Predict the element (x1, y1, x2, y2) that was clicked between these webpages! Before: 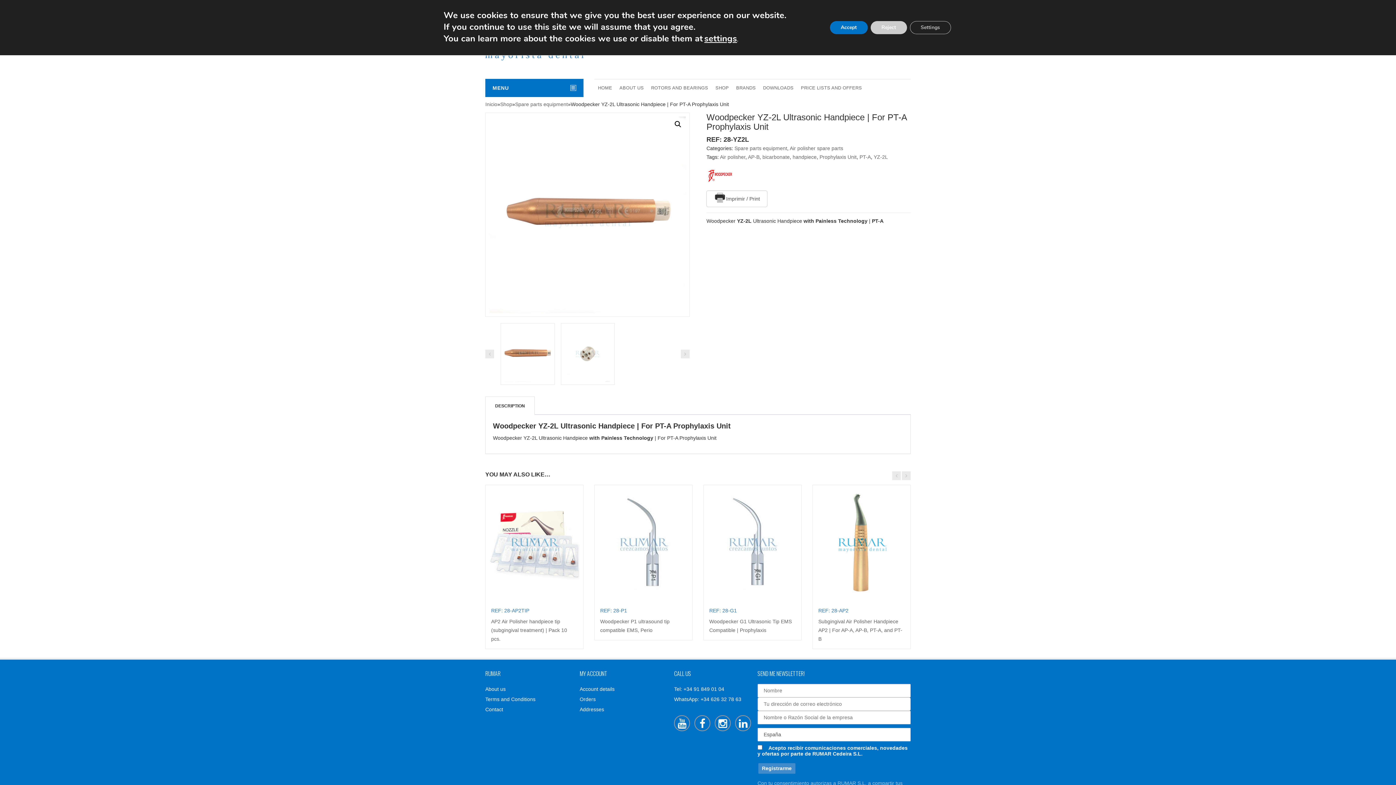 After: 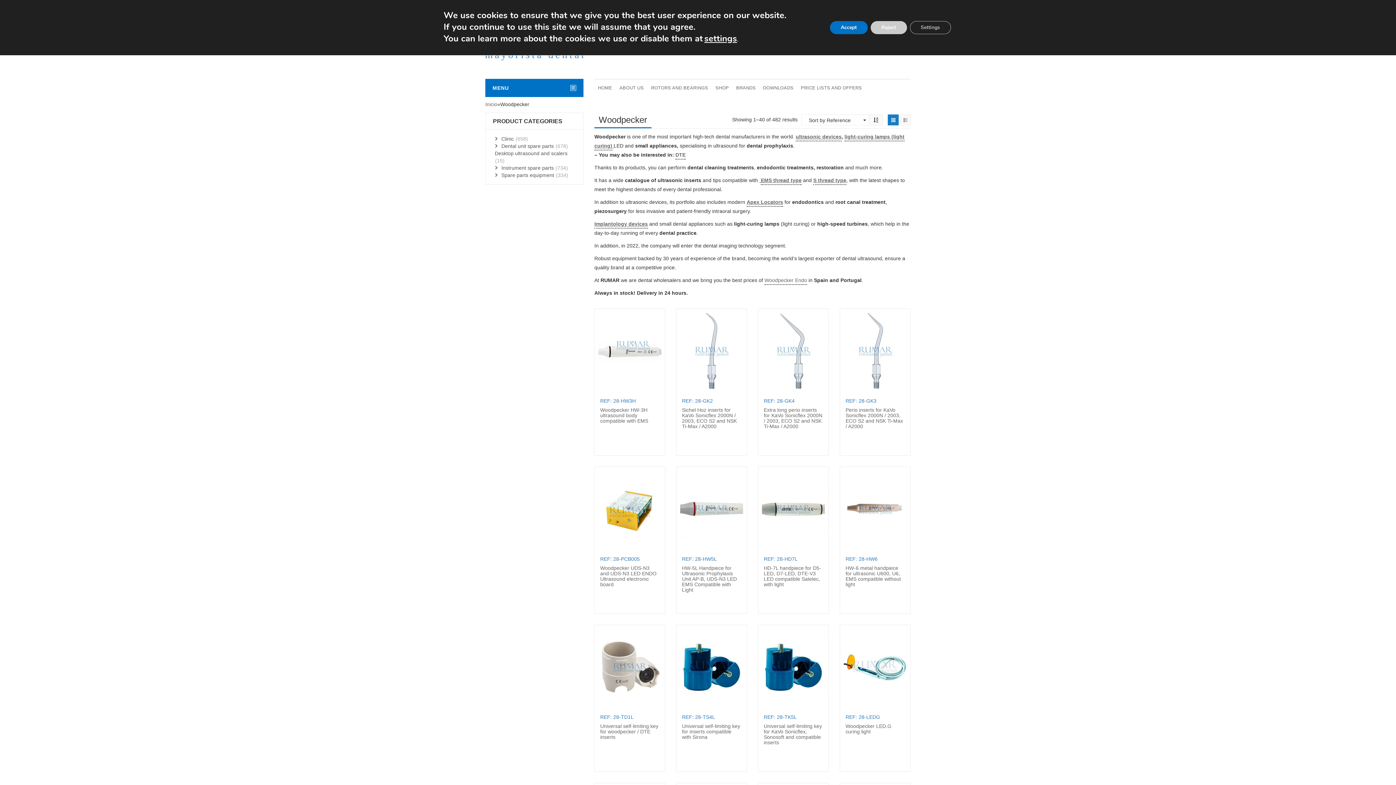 Action: bbox: (706, 163, 733, 168)